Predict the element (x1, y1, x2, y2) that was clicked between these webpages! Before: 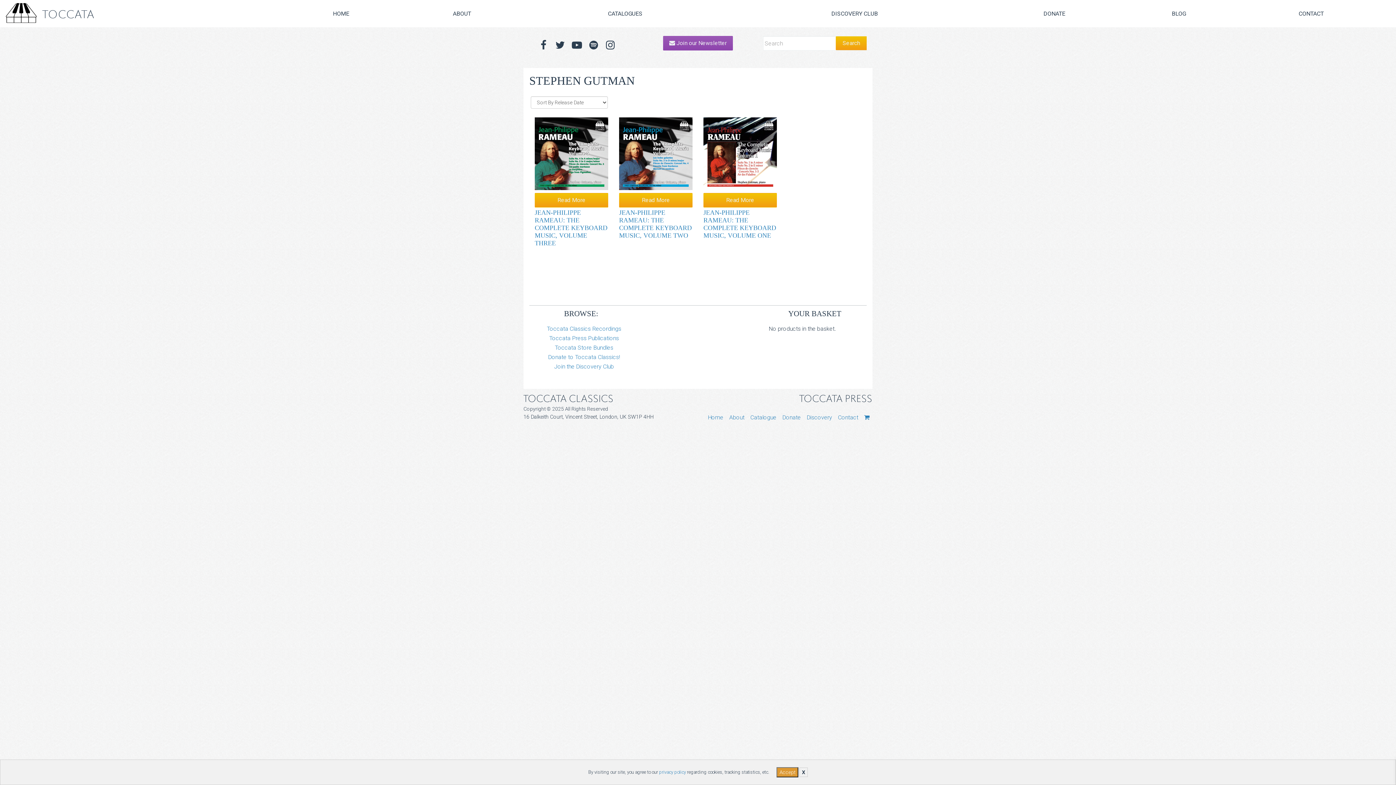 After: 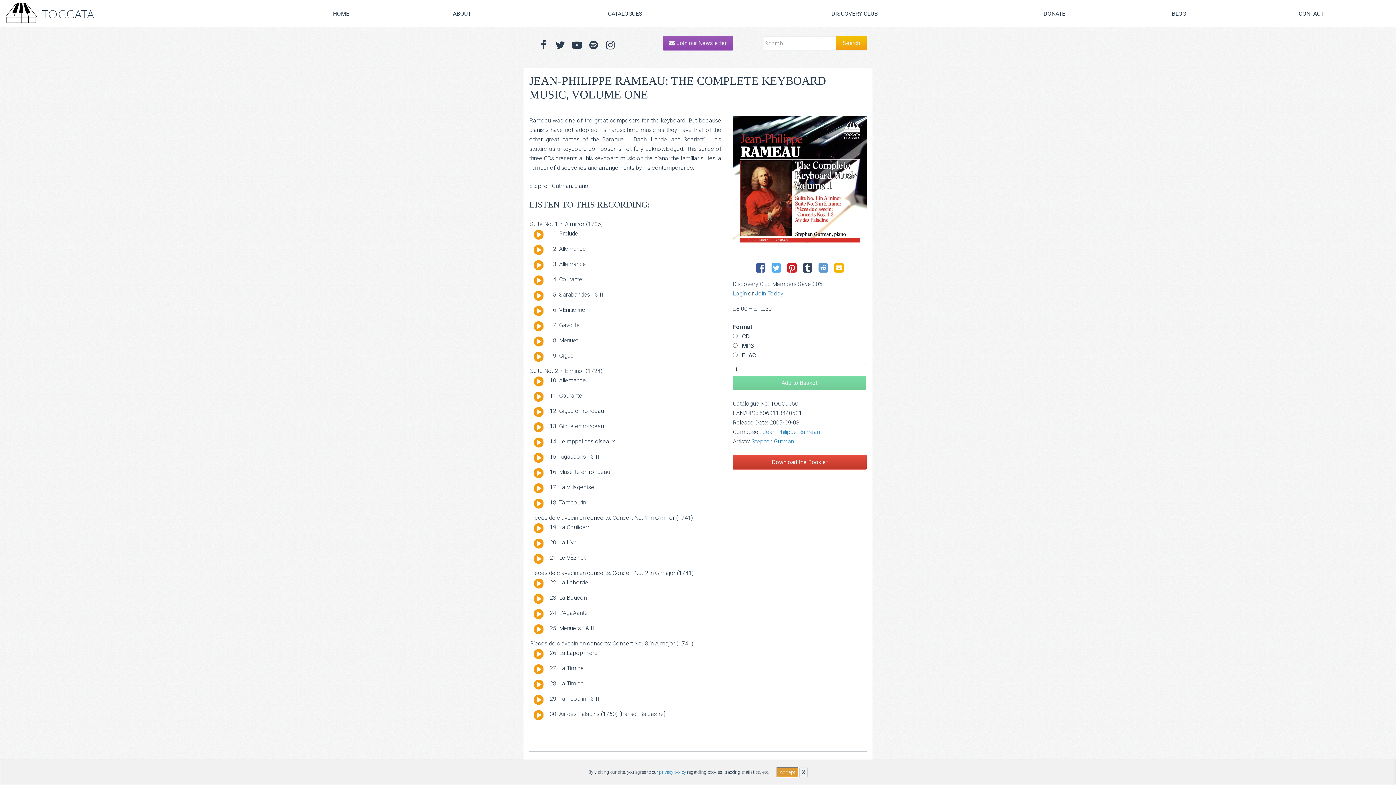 Action: bbox: (703, 184, 777, 191)